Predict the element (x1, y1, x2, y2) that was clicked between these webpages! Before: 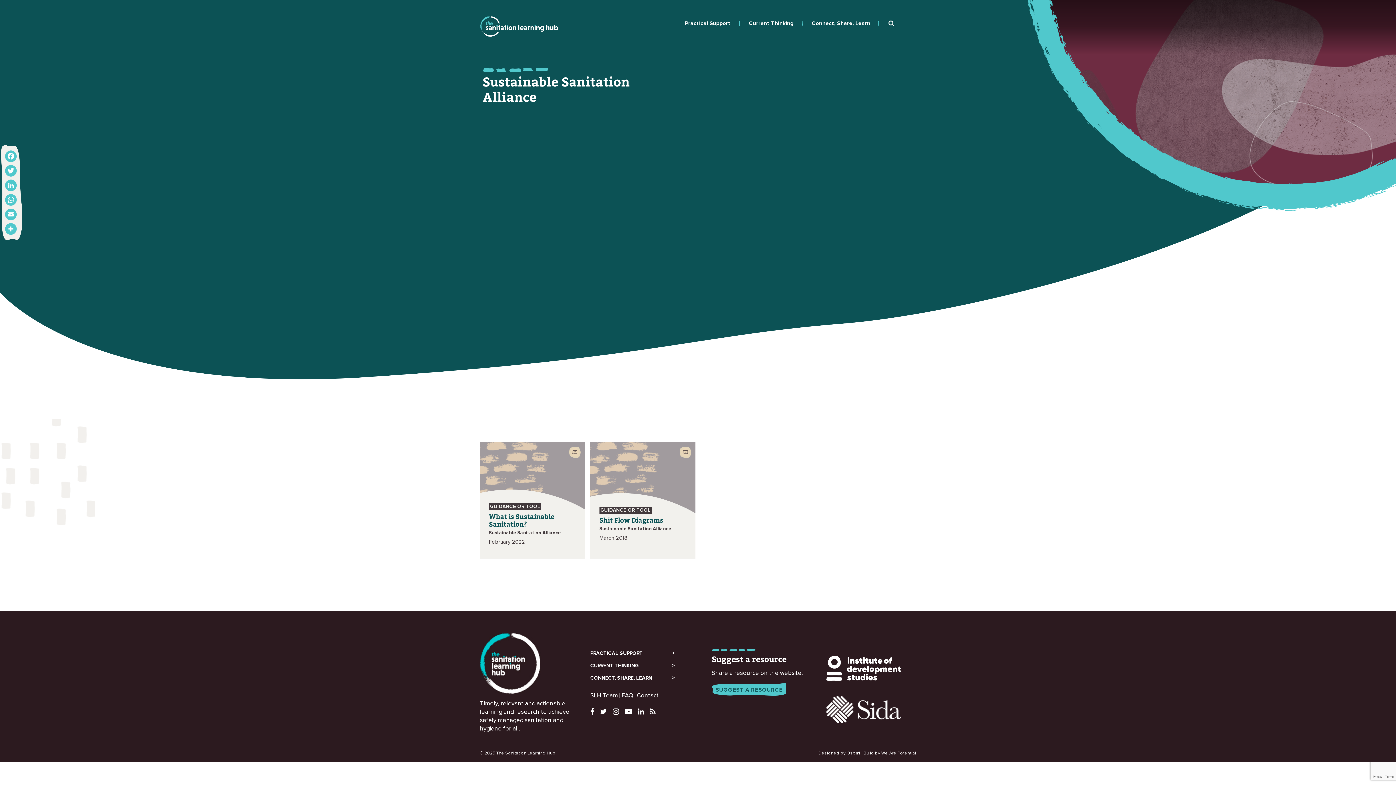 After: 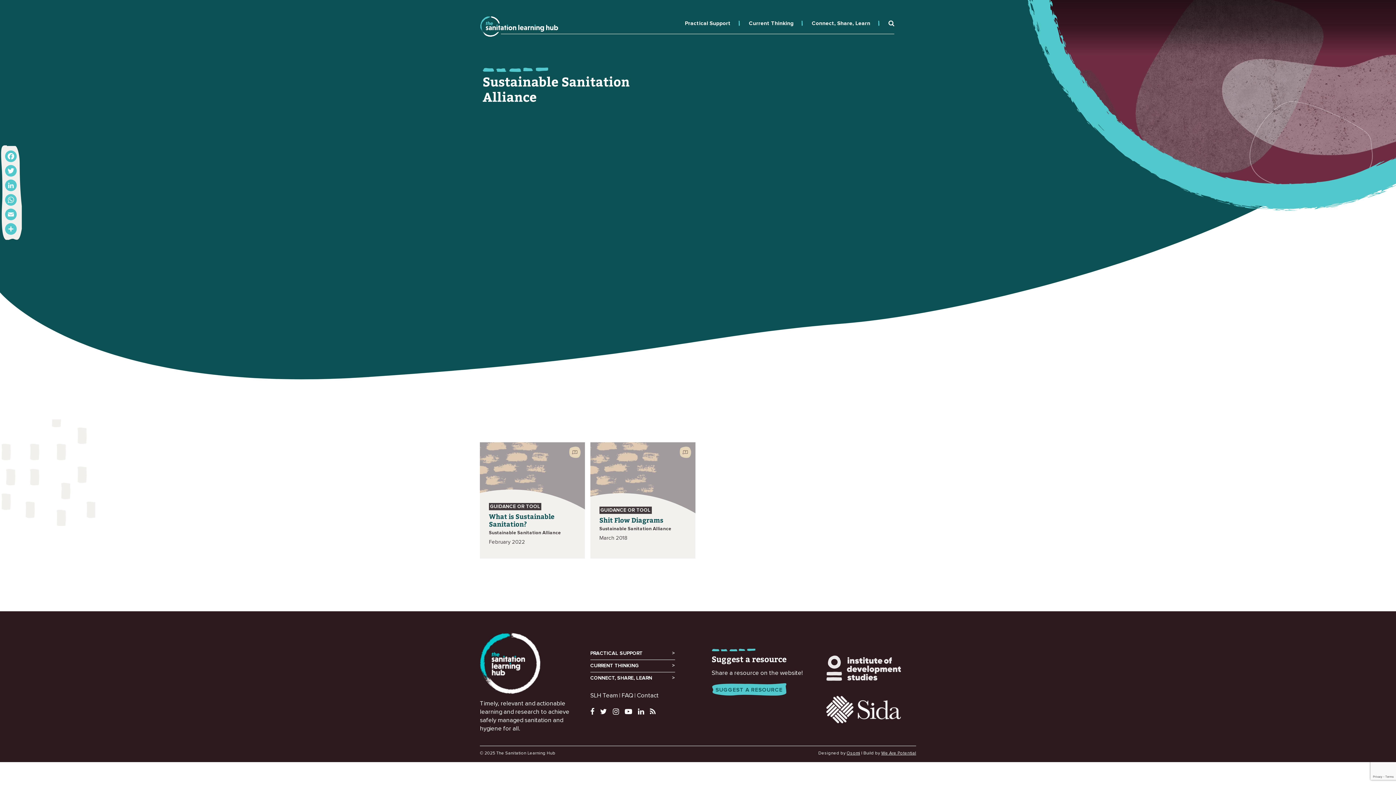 Action: bbox: (826, 665, 901, 671)